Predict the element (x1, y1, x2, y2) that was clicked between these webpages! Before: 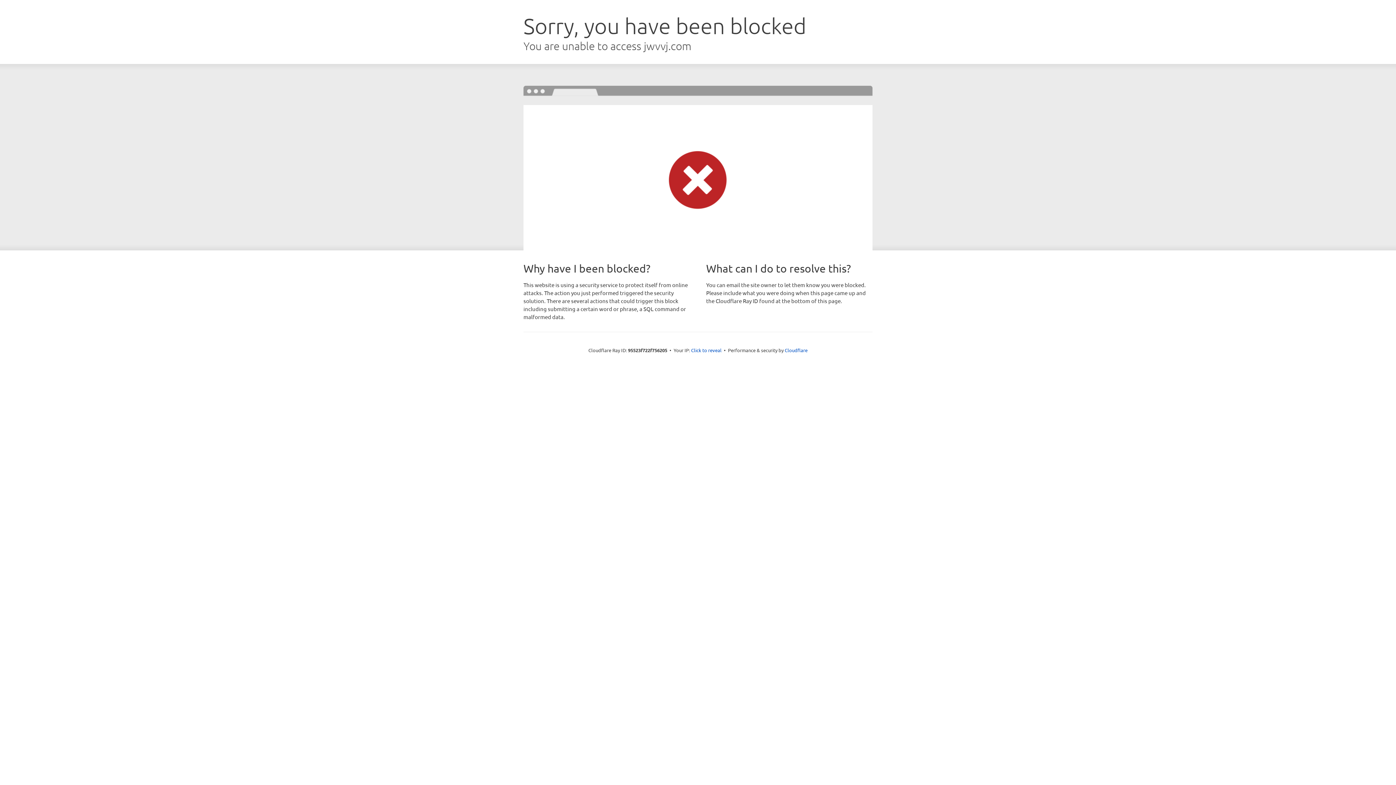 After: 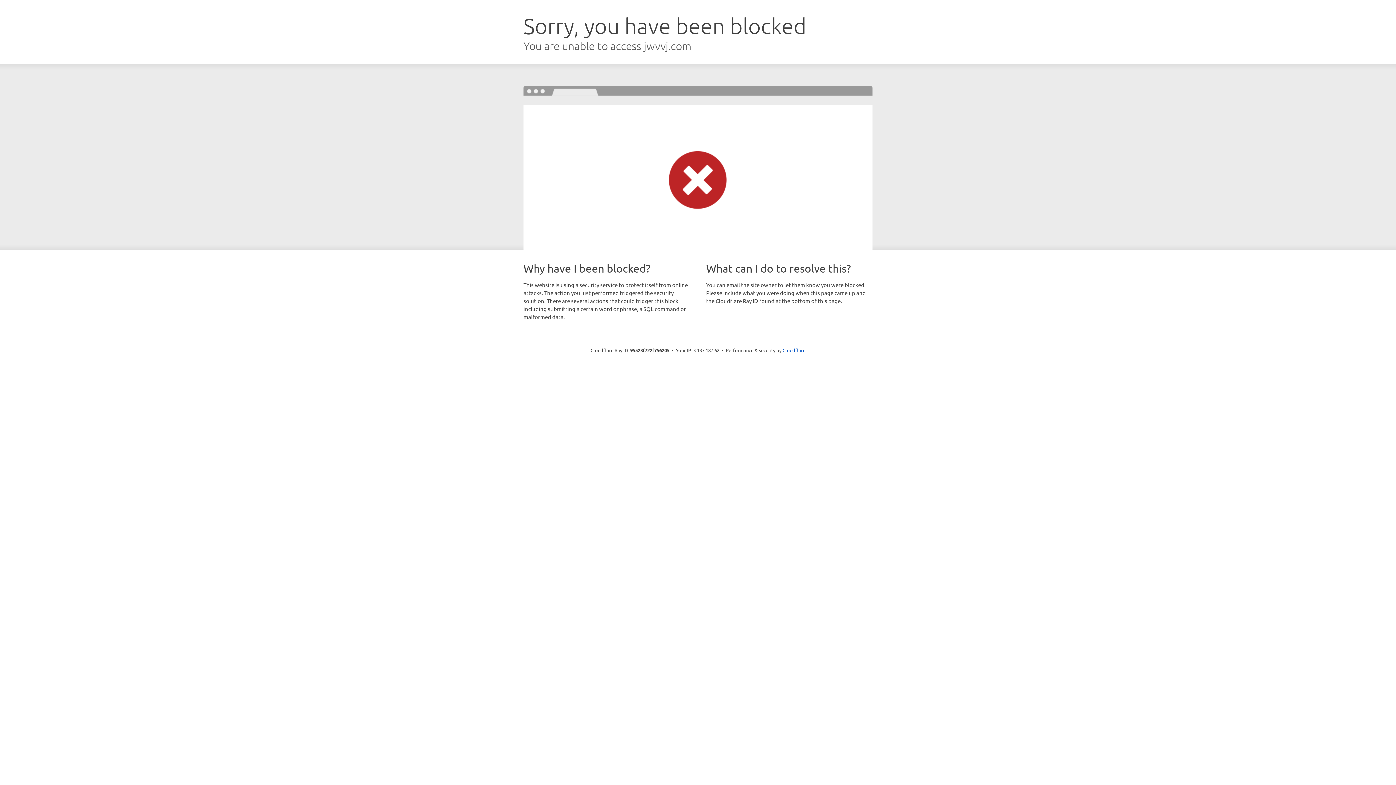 Action: label: Click to reveal bbox: (691, 346, 721, 353)